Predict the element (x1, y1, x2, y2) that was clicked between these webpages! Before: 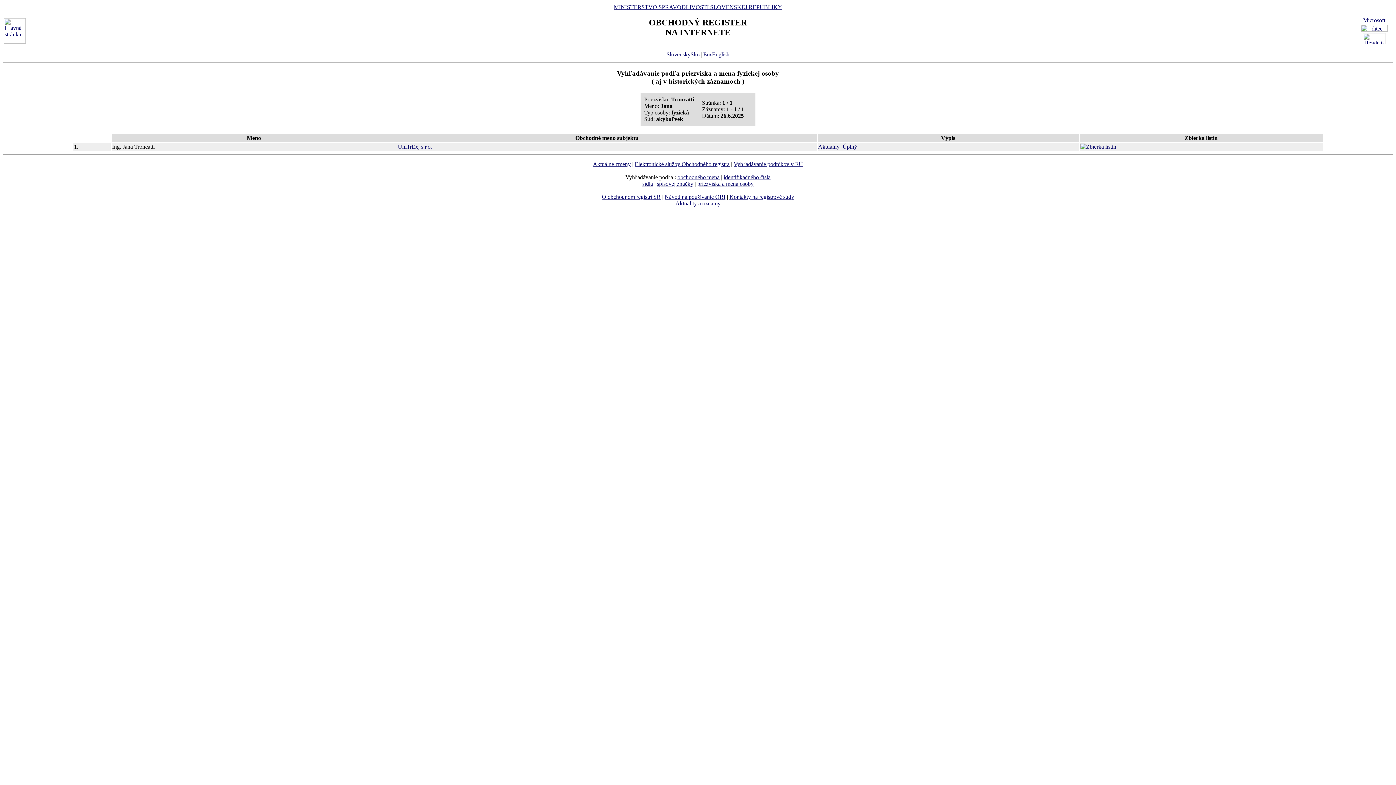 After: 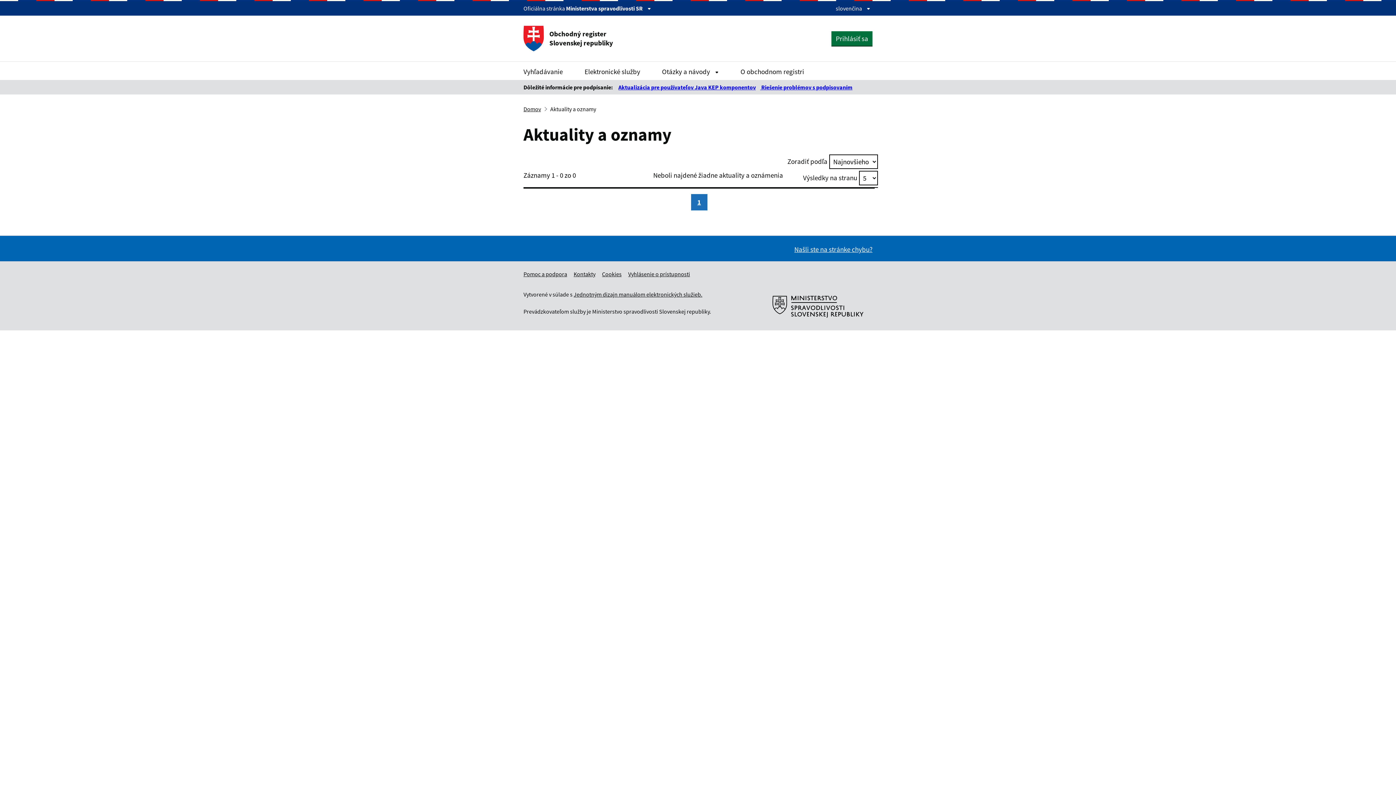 Action: bbox: (675, 200, 720, 206) label: Aktuality a oznamy